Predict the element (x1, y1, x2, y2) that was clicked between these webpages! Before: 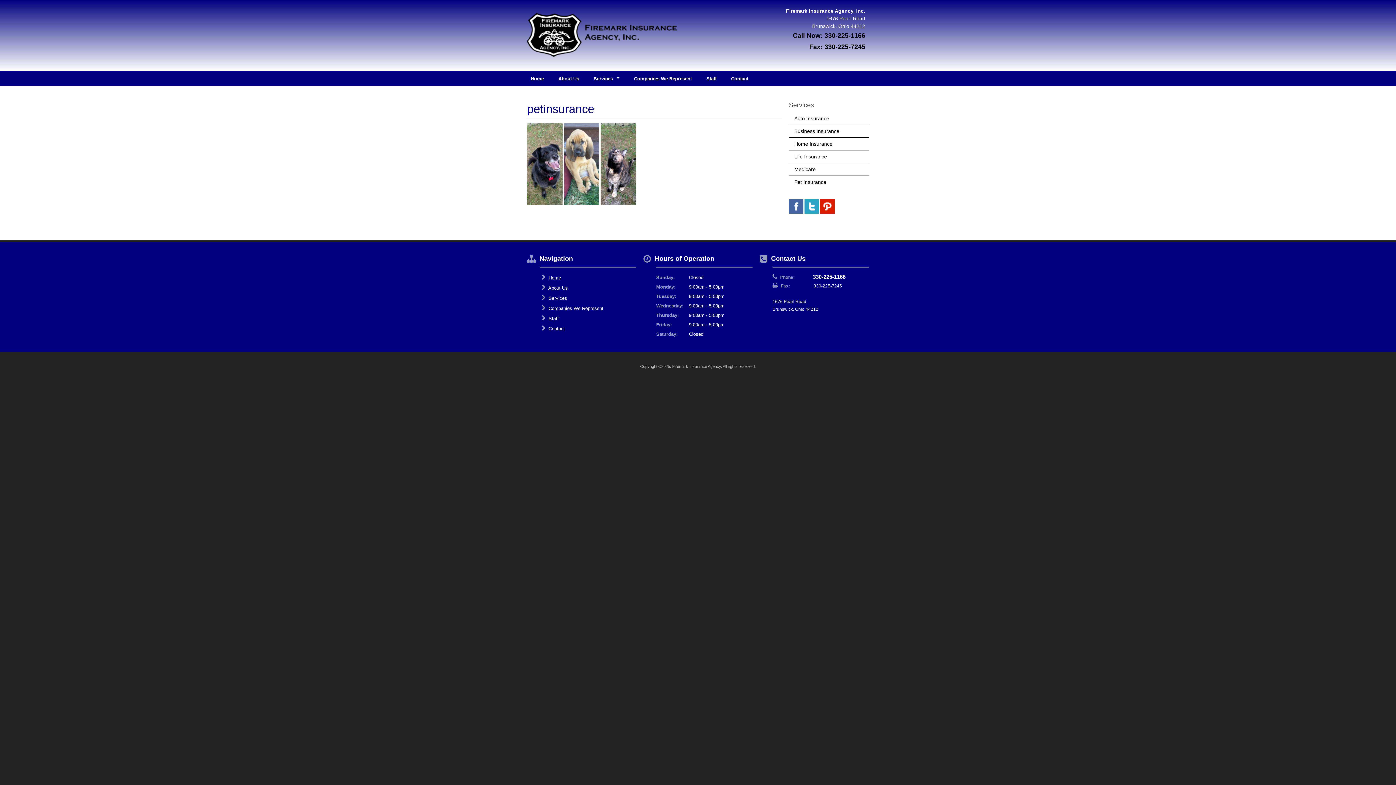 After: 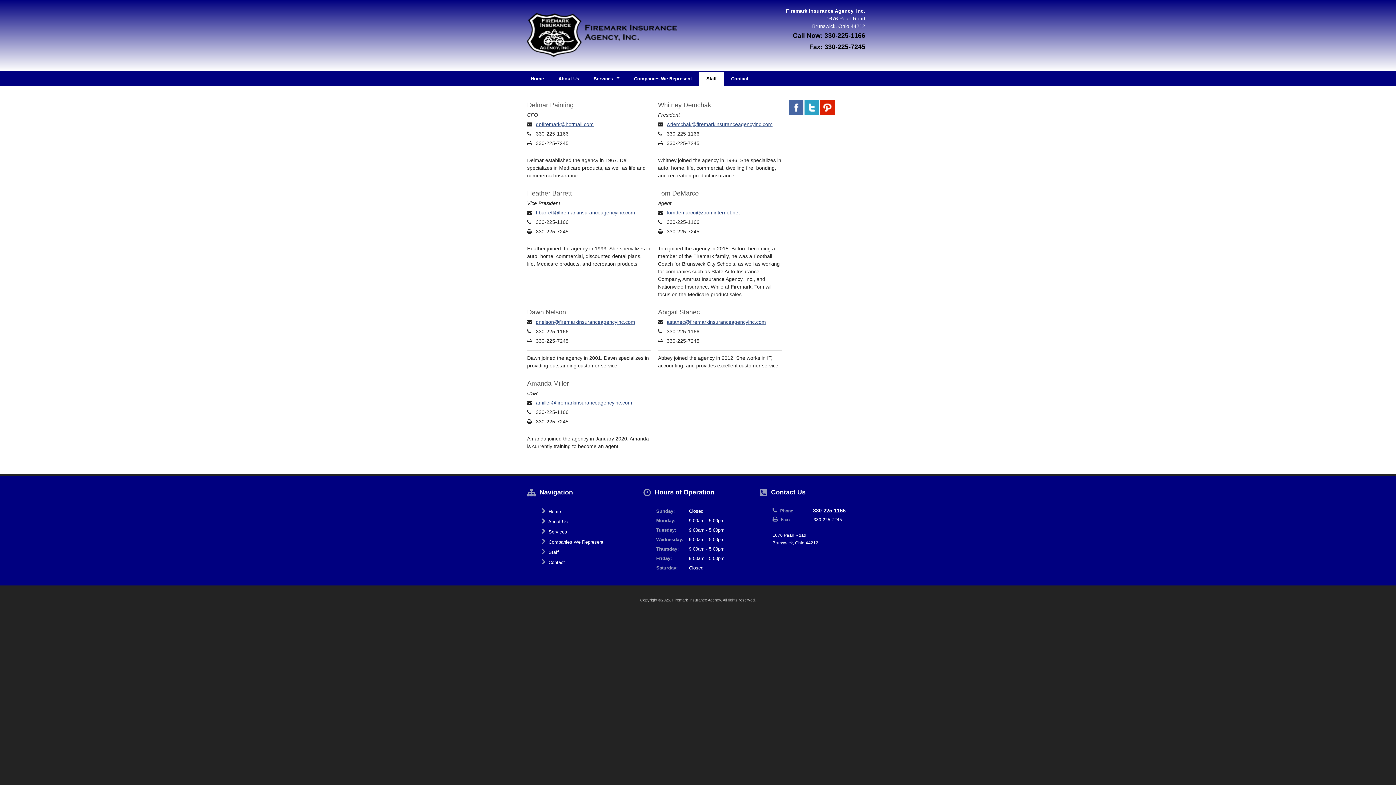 Action: bbox: (699, 72, 724, 85) label: Staff